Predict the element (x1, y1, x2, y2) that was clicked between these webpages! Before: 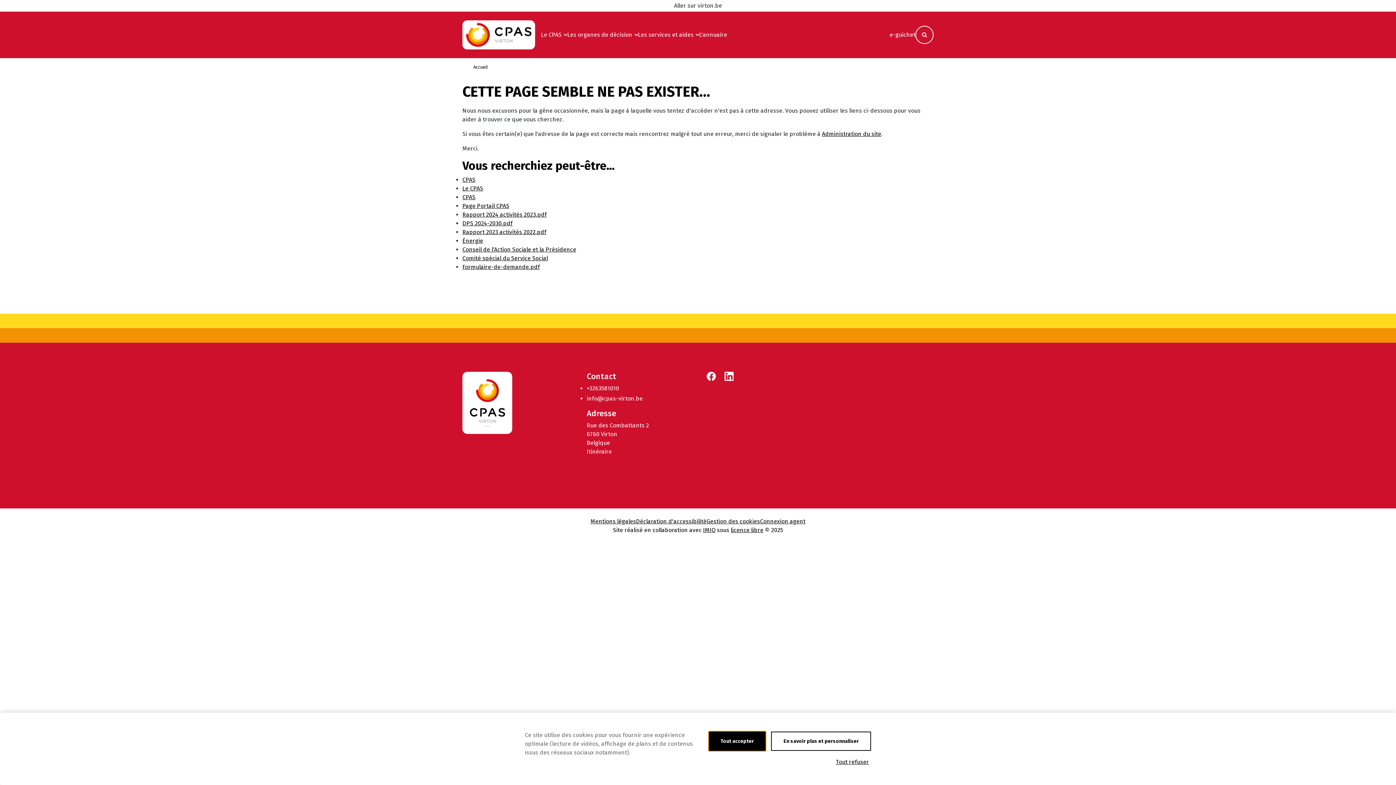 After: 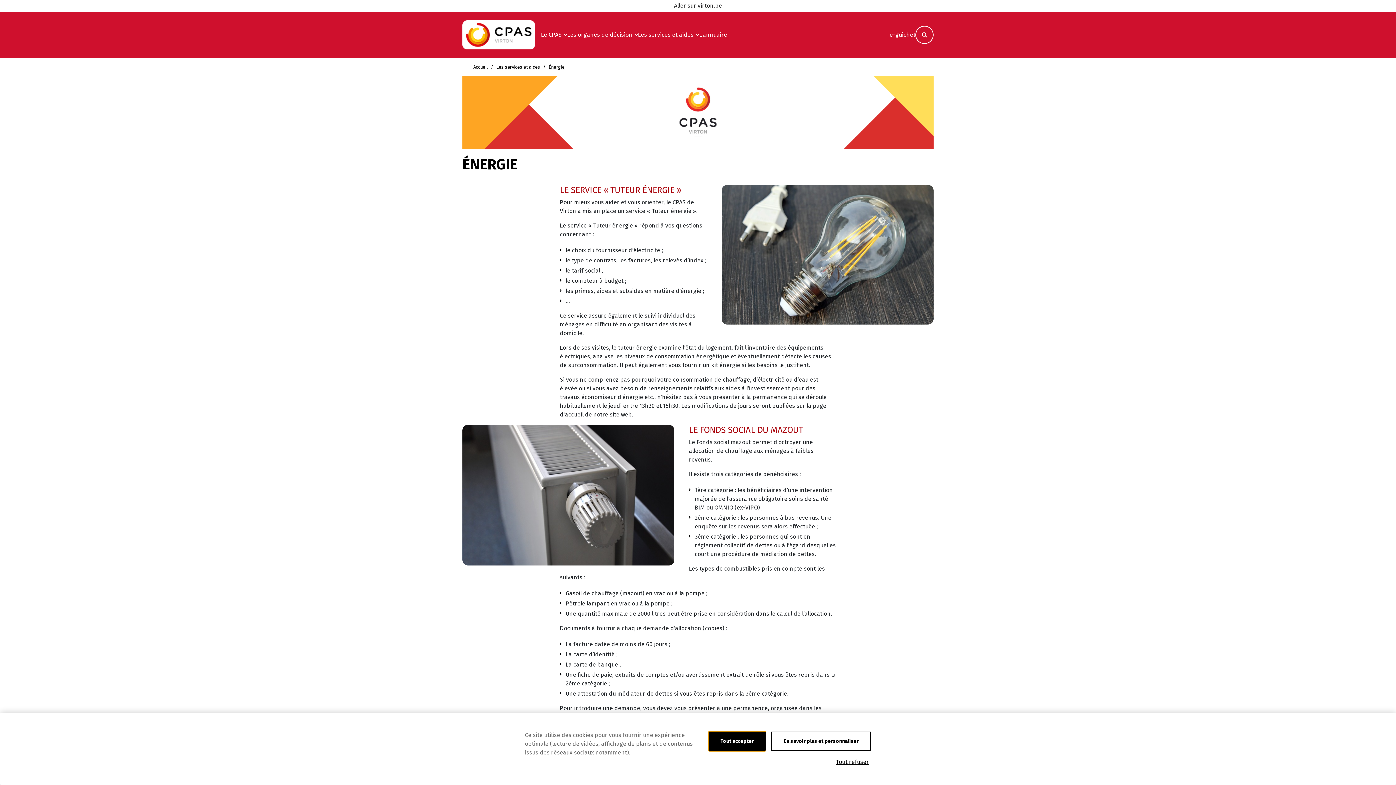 Action: label: Énergie bbox: (462, 237, 483, 244)